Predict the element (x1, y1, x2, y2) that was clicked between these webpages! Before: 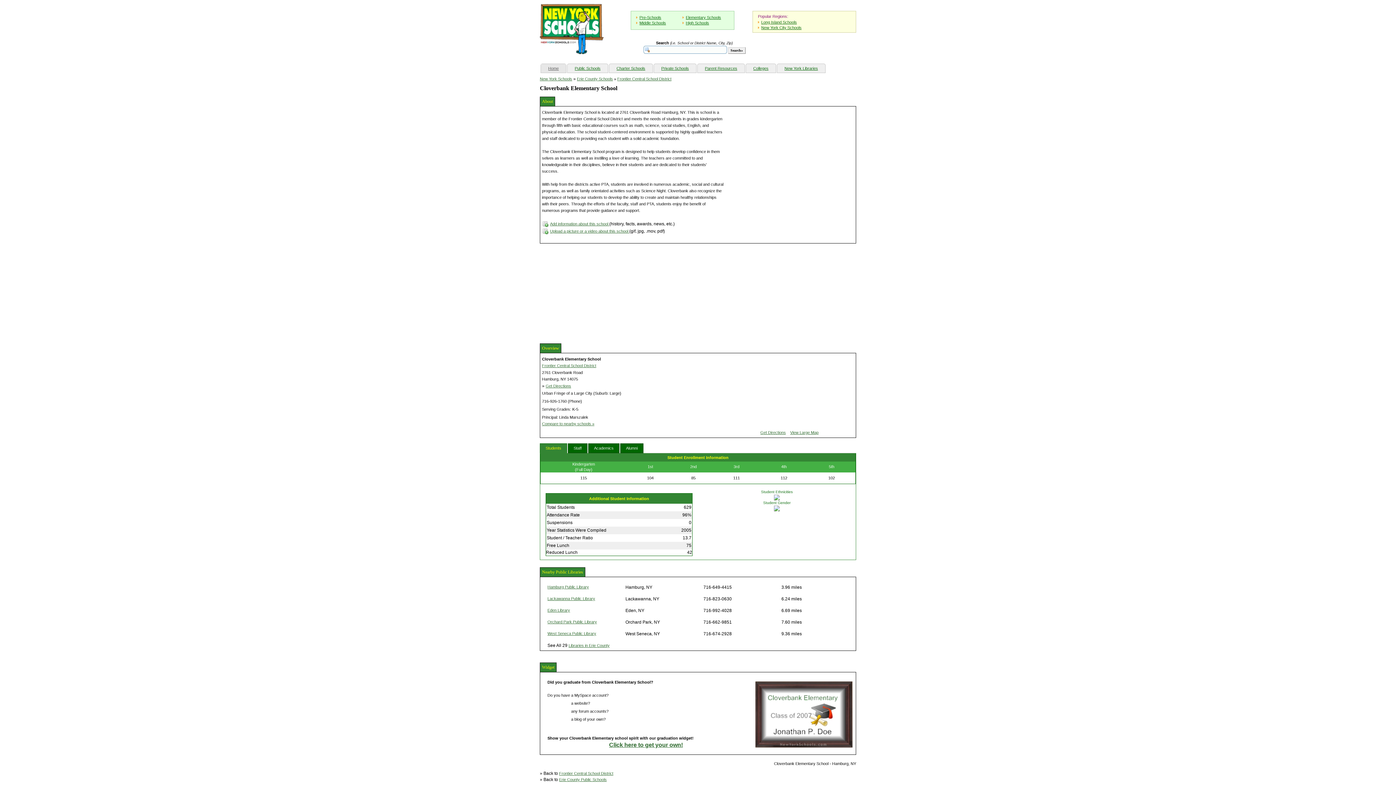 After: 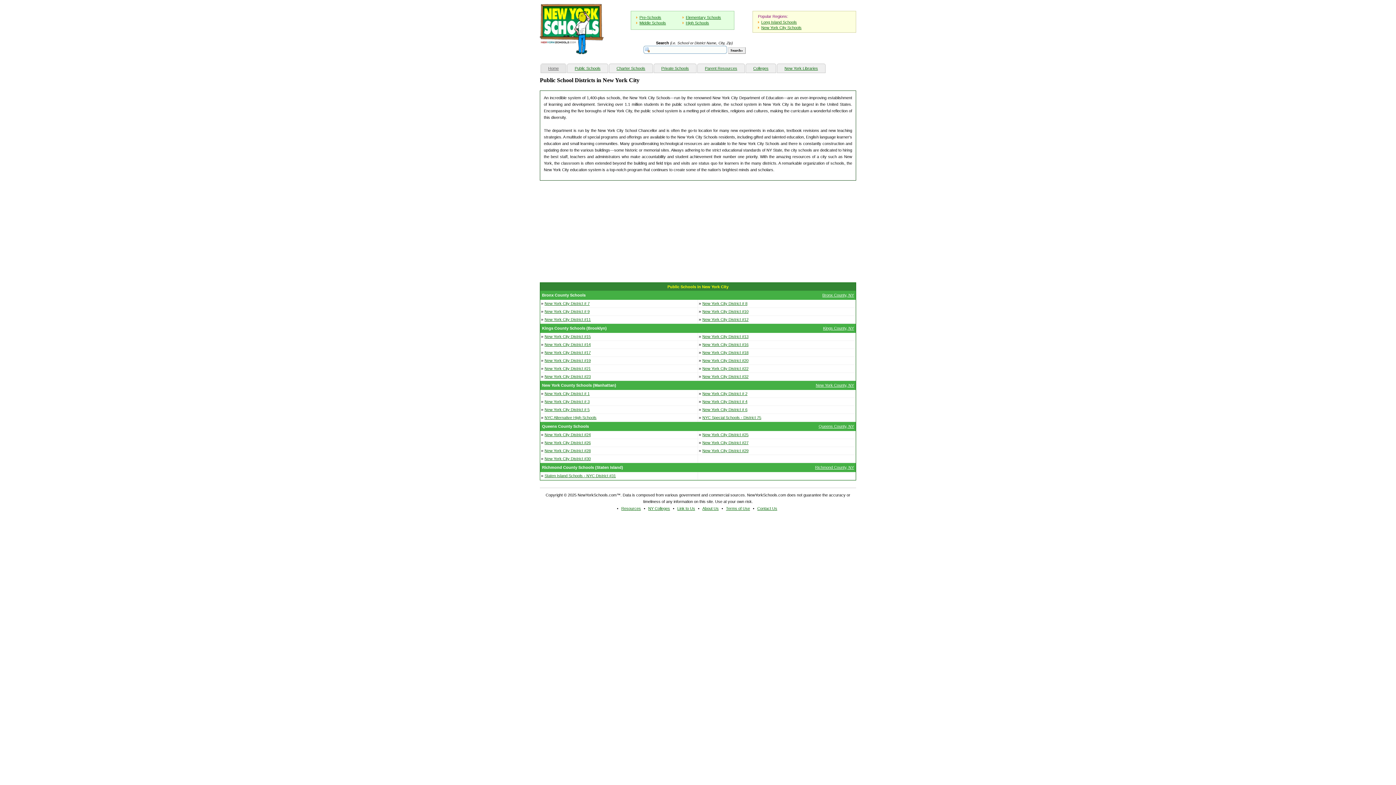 Action: label: New York City Schools bbox: (761, 25, 801, 29)